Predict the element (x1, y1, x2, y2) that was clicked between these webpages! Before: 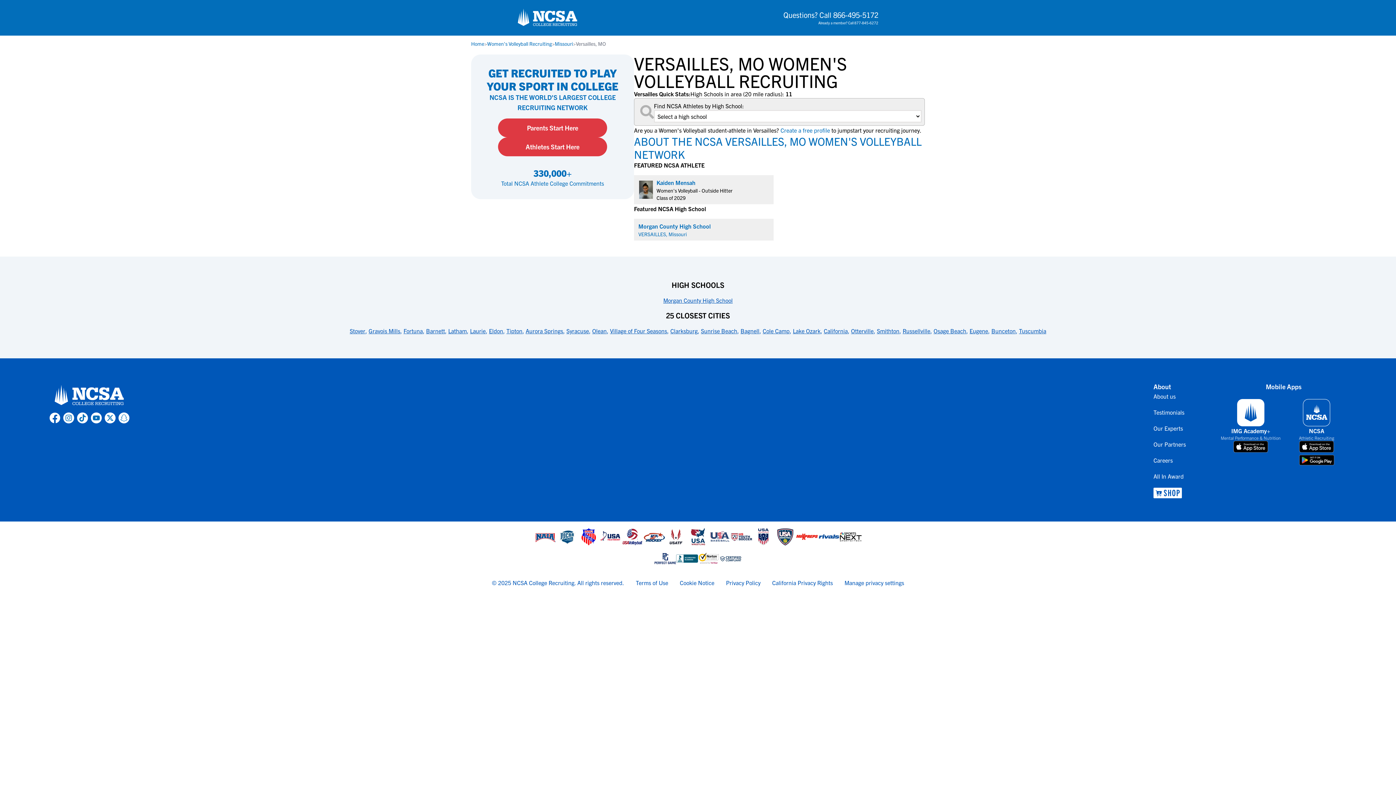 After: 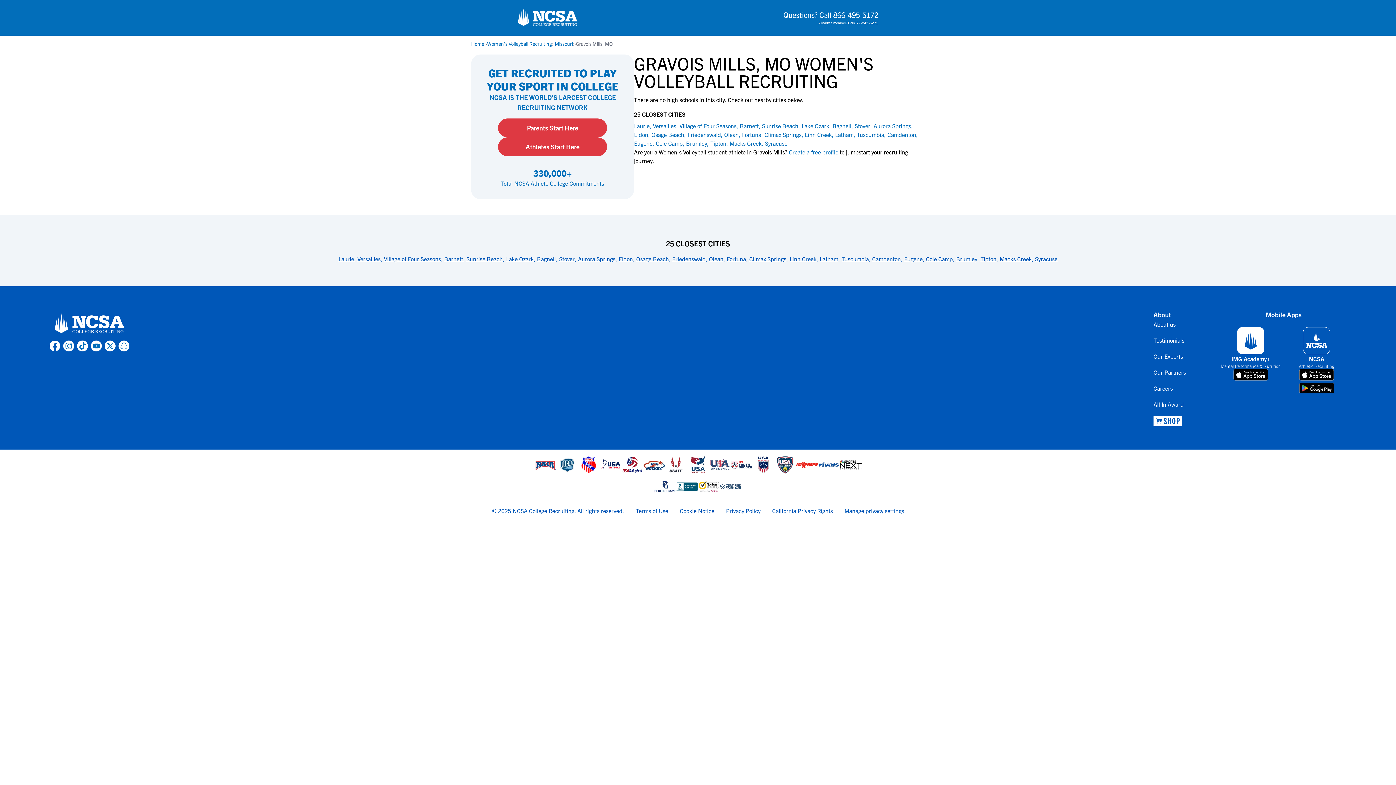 Action: bbox: (368, 327, 400, 334) label: link to 25 Closest Cities